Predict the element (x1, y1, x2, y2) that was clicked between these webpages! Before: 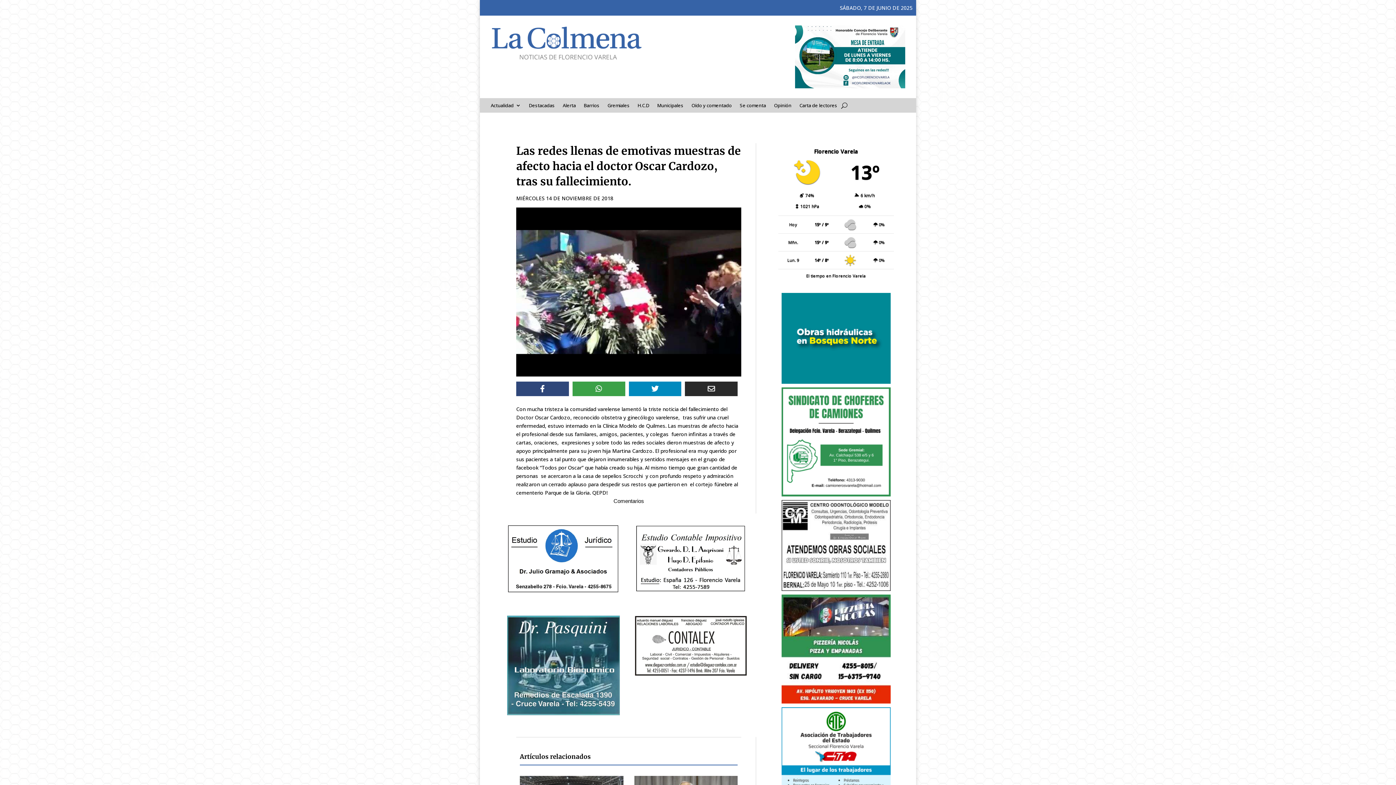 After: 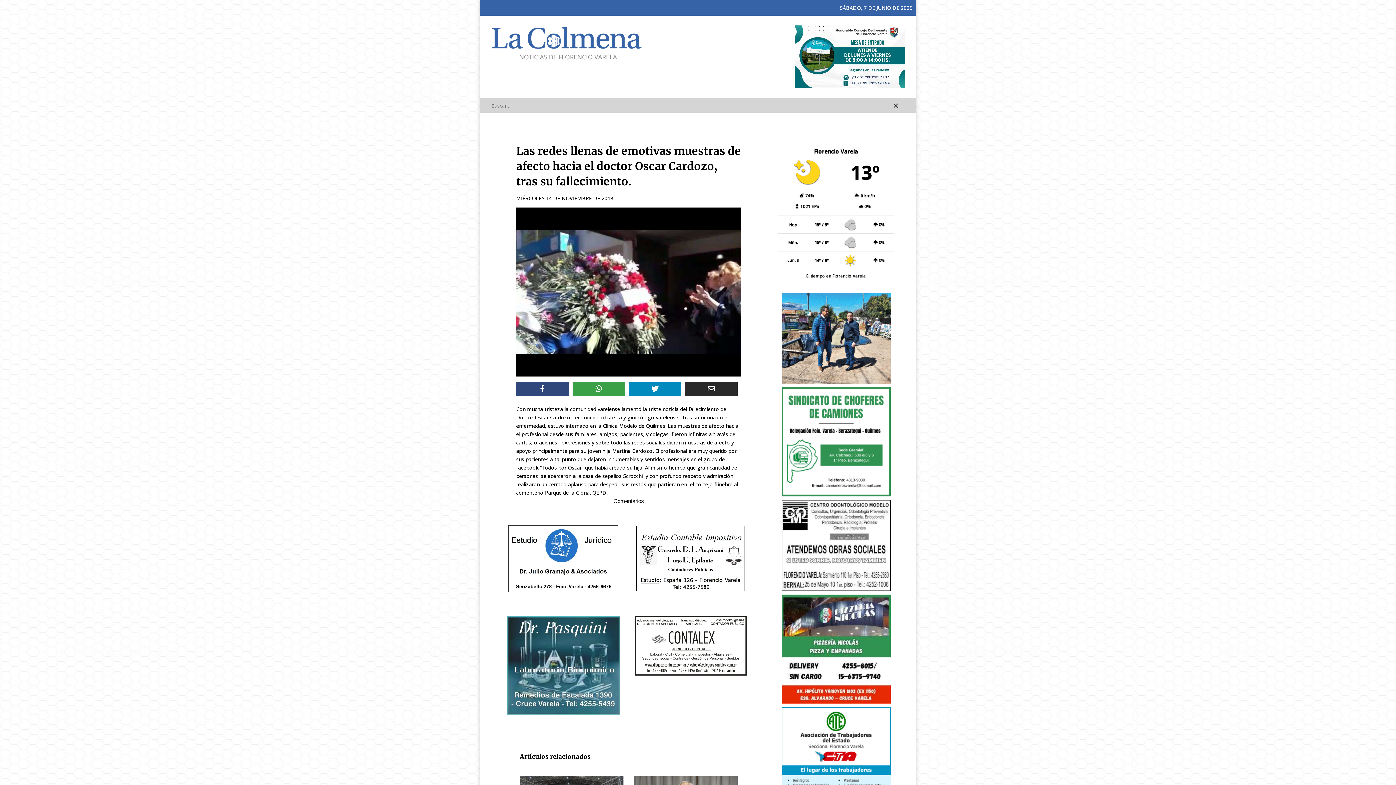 Action: bbox: (841, 100, 847, 110)